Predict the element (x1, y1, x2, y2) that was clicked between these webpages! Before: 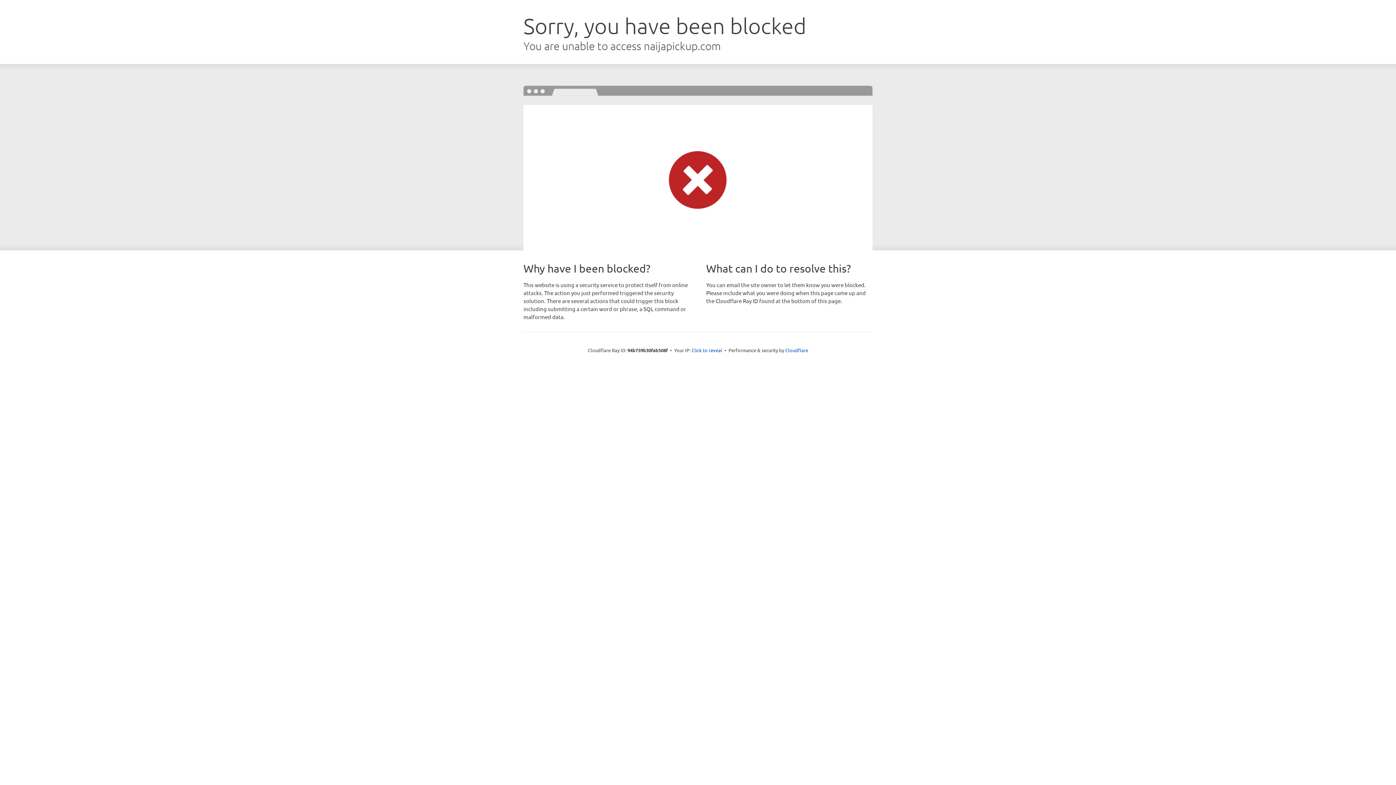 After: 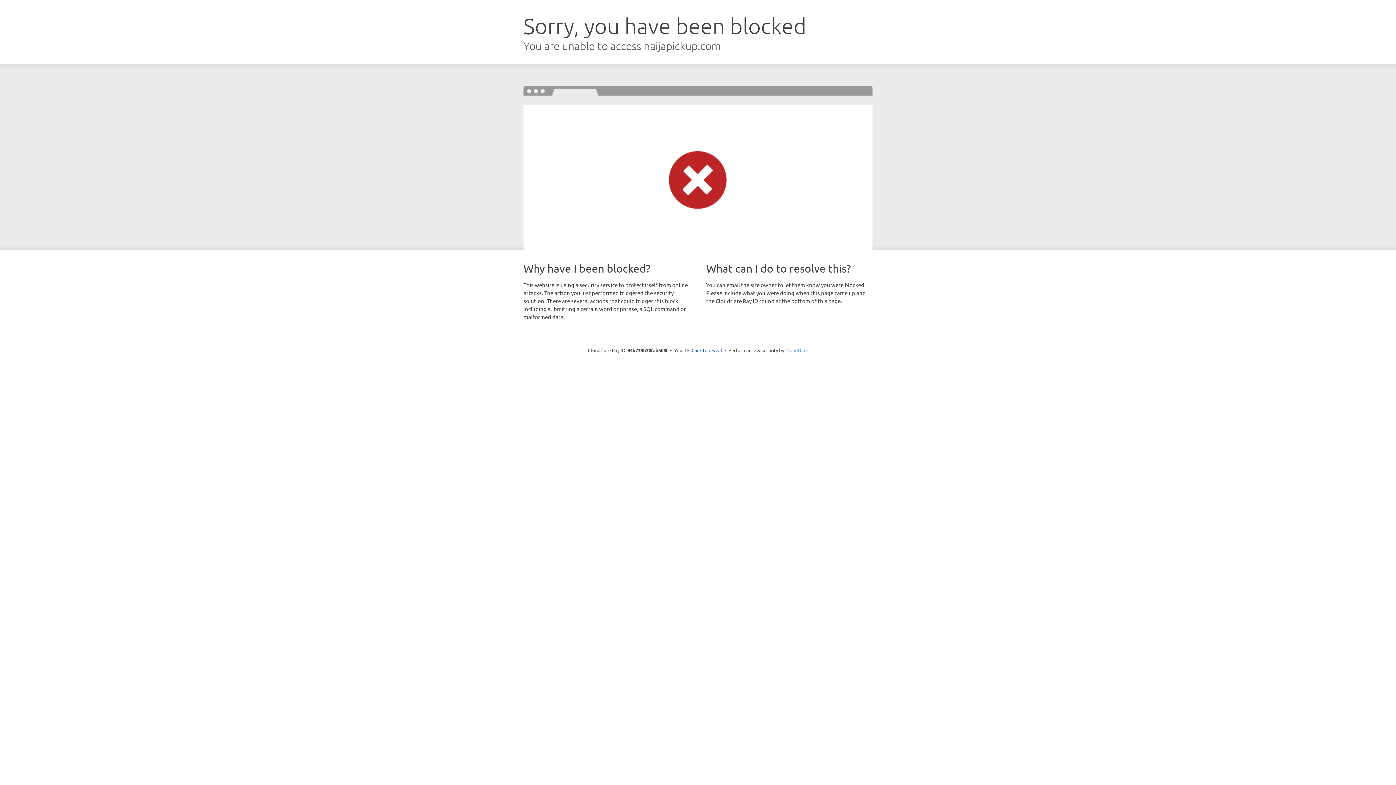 Action: label: Cloudflare bbox: (785, 347, 808, 353)